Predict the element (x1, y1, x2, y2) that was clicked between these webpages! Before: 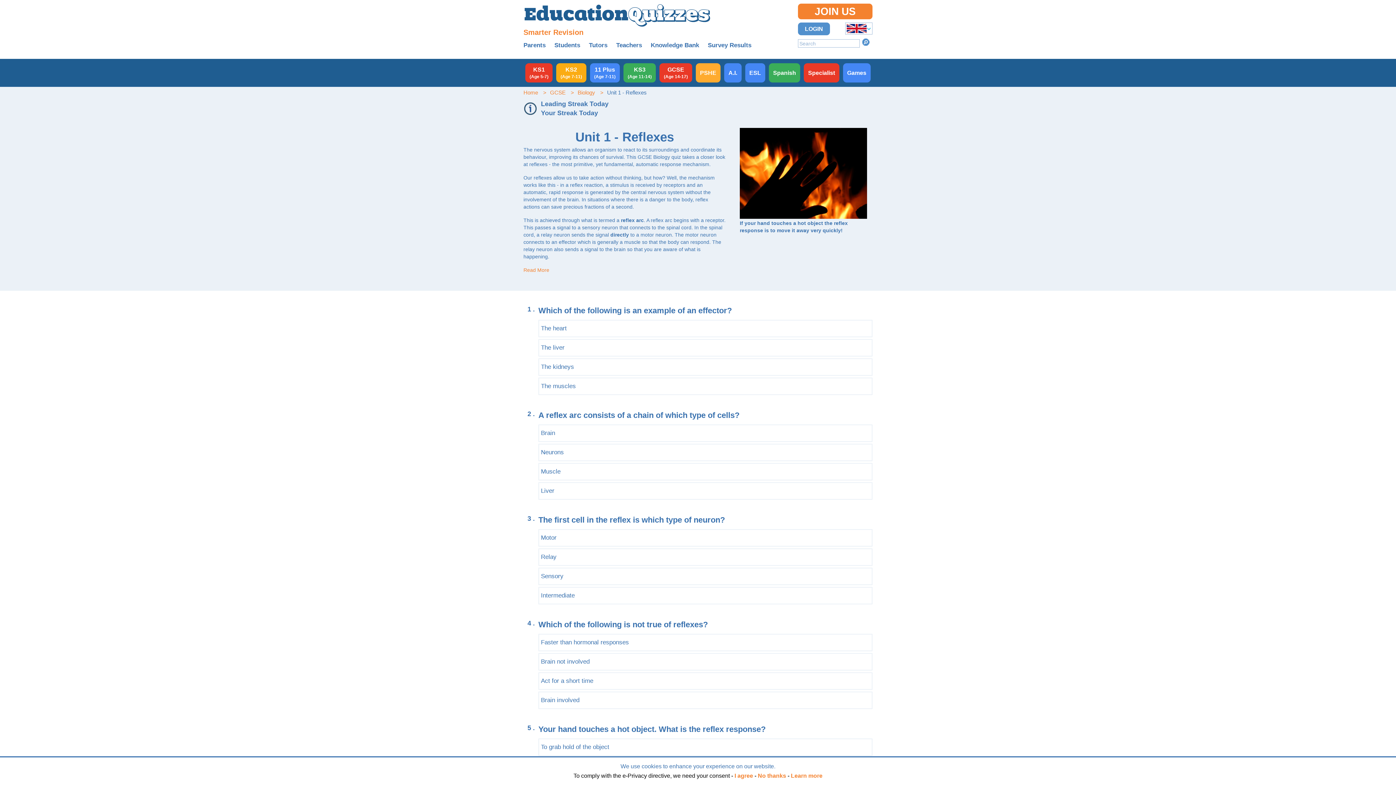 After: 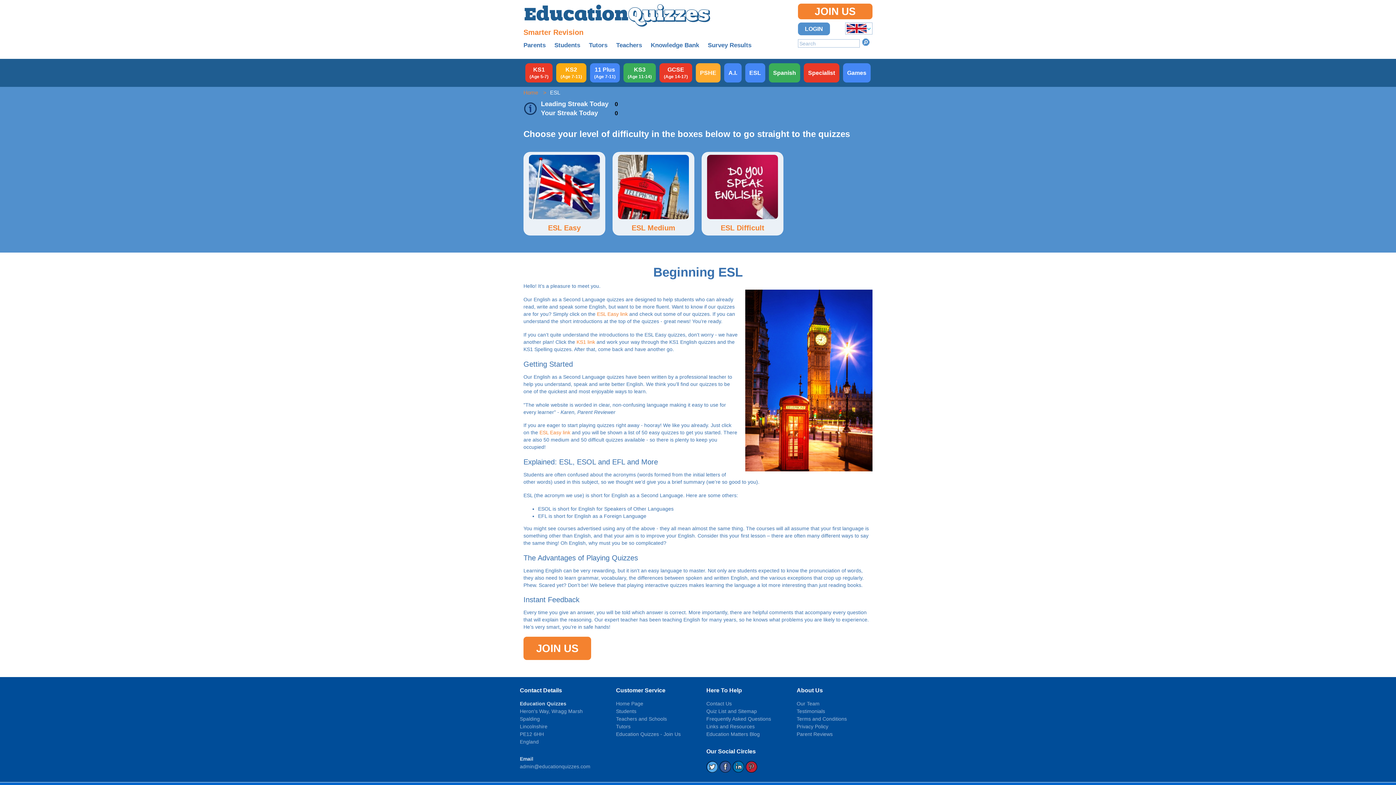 Action: label: ESL bbox: (745, 63, 765, 82)